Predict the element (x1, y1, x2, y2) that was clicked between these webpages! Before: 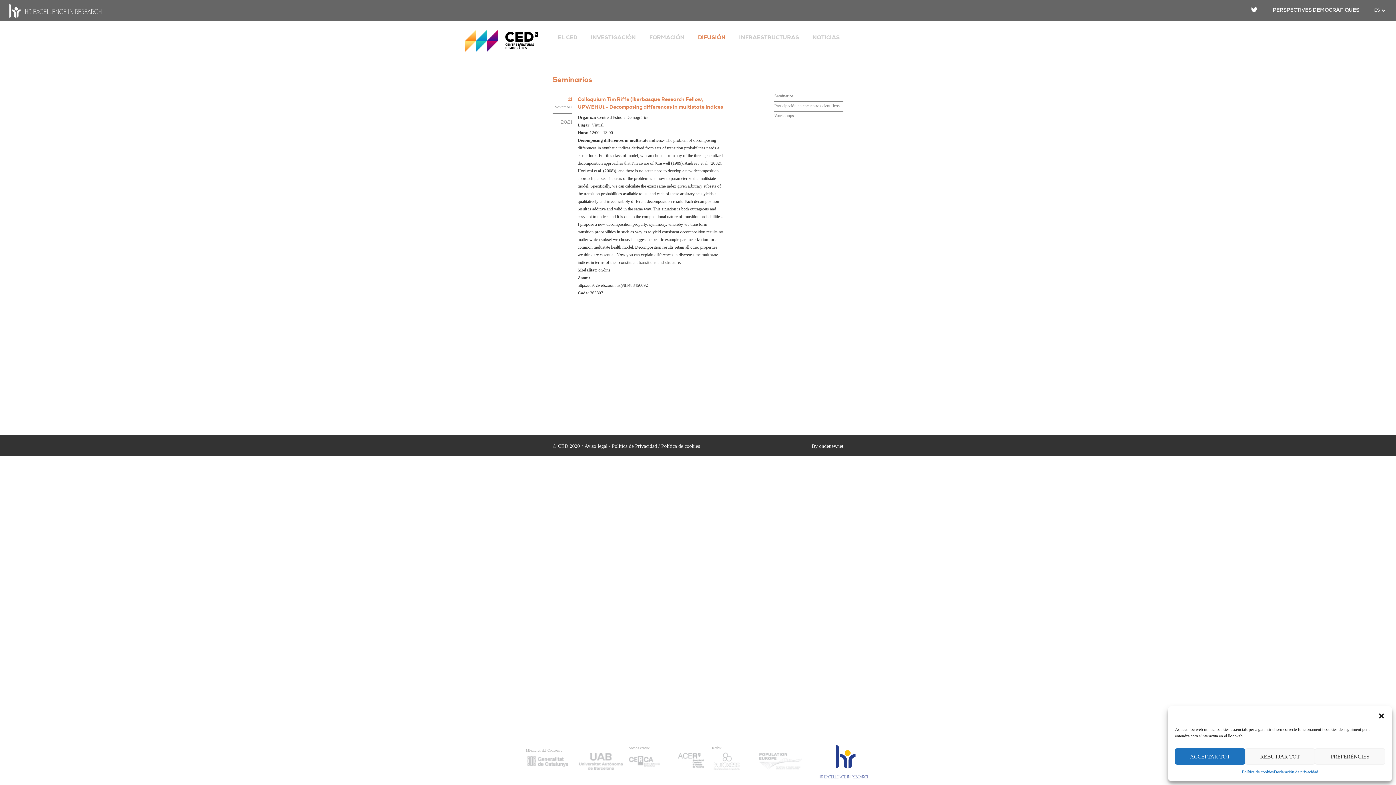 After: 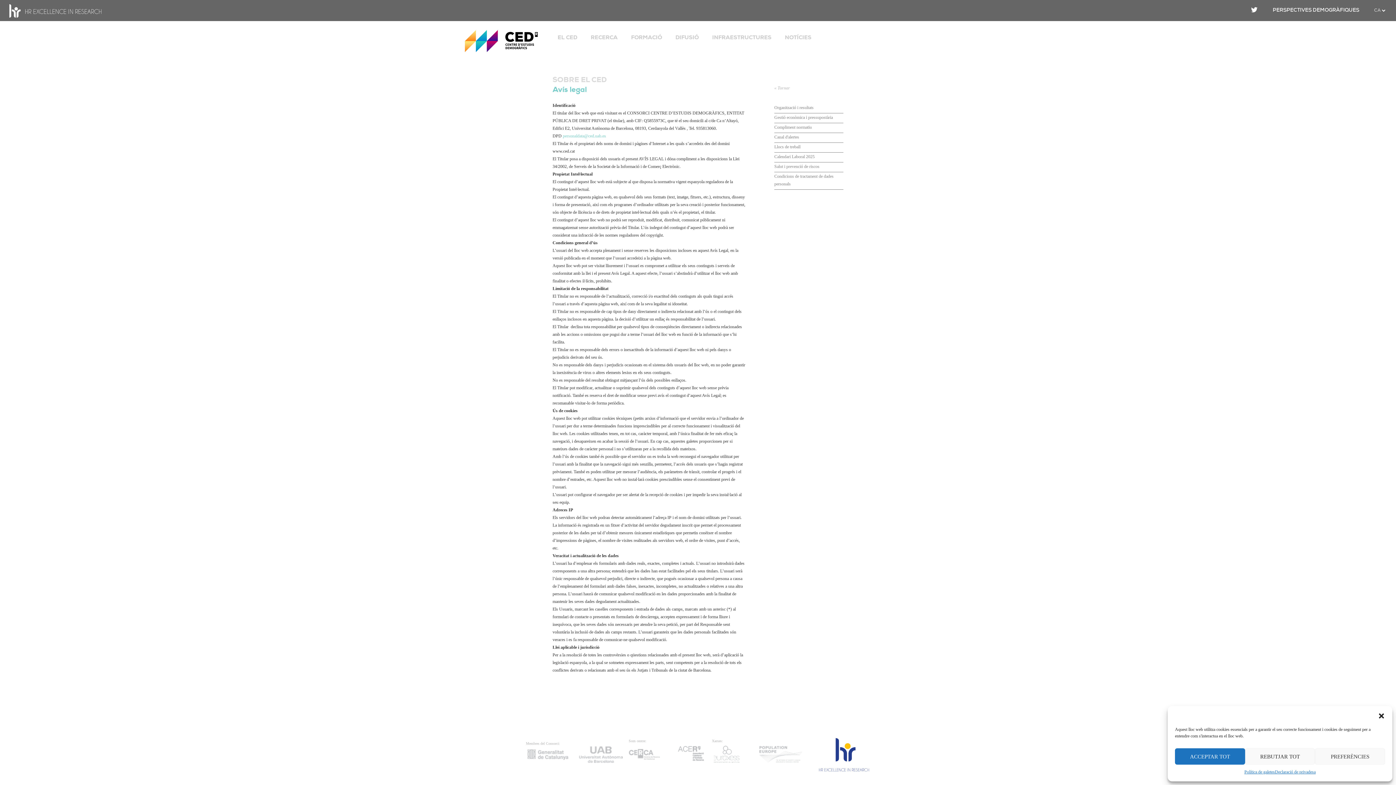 Action: bbox: (1242, 768, 1274, 776) label: Política de cookies